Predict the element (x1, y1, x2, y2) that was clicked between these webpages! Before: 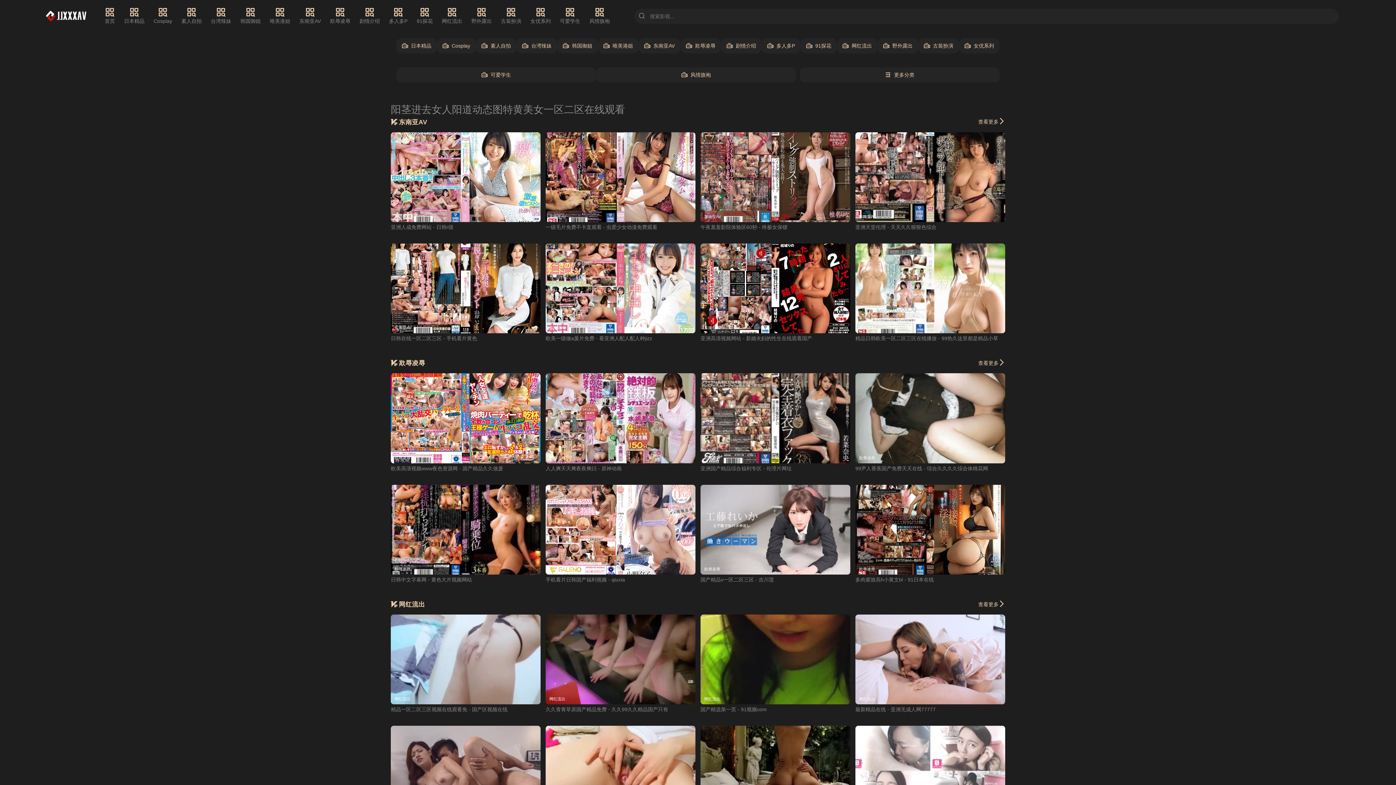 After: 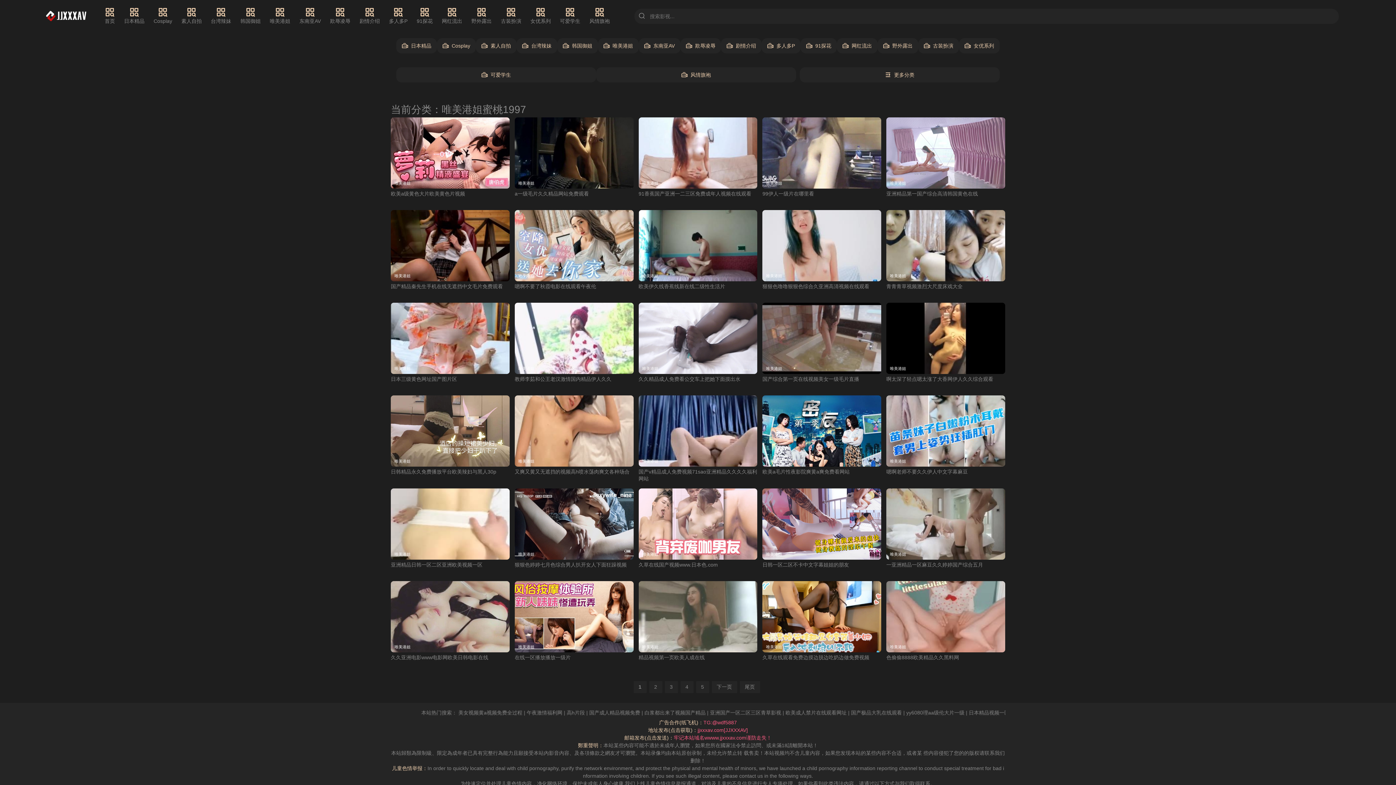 Action: bbox: (269, 7, 290, 25) label: 唯美港姐